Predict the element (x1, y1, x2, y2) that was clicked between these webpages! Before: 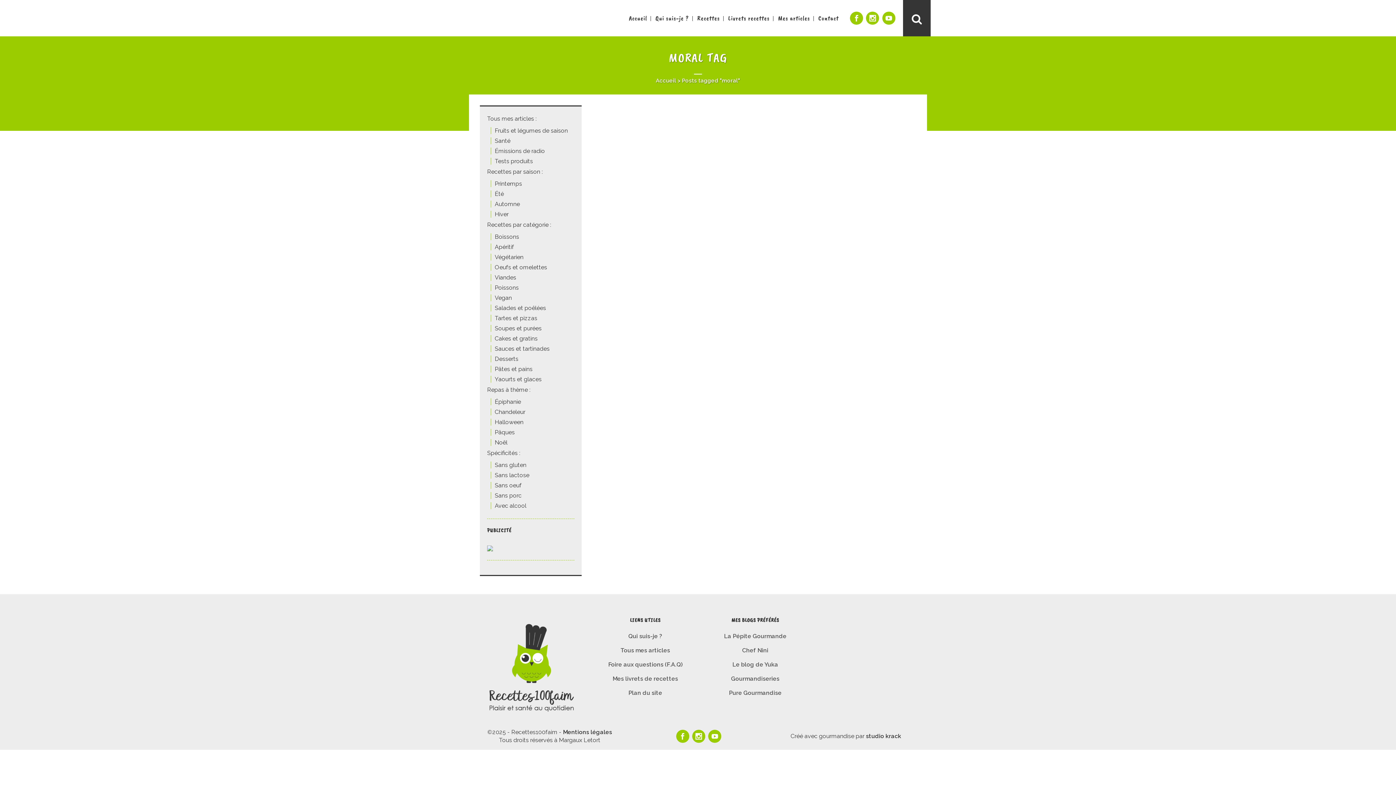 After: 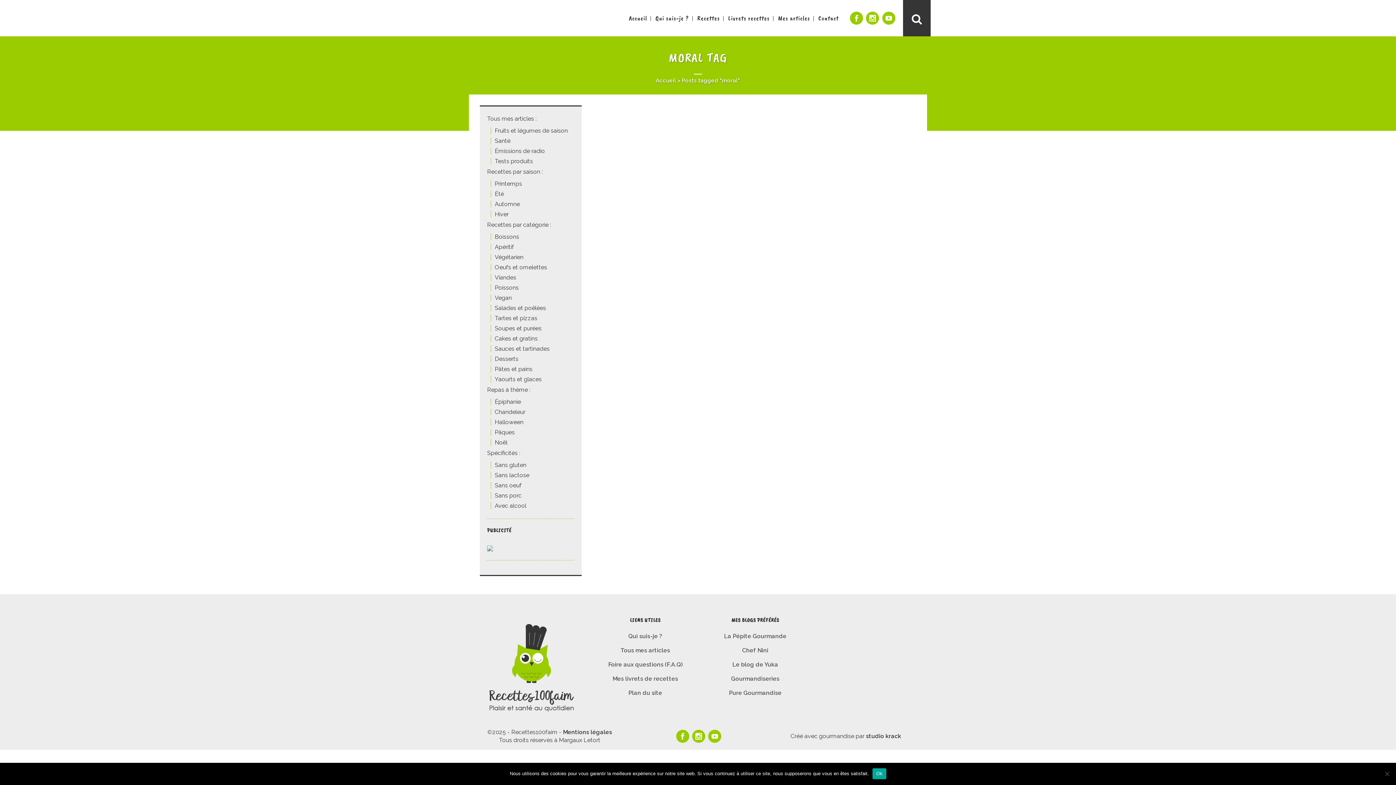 Action: bbox: (706, 733, 723, 739)